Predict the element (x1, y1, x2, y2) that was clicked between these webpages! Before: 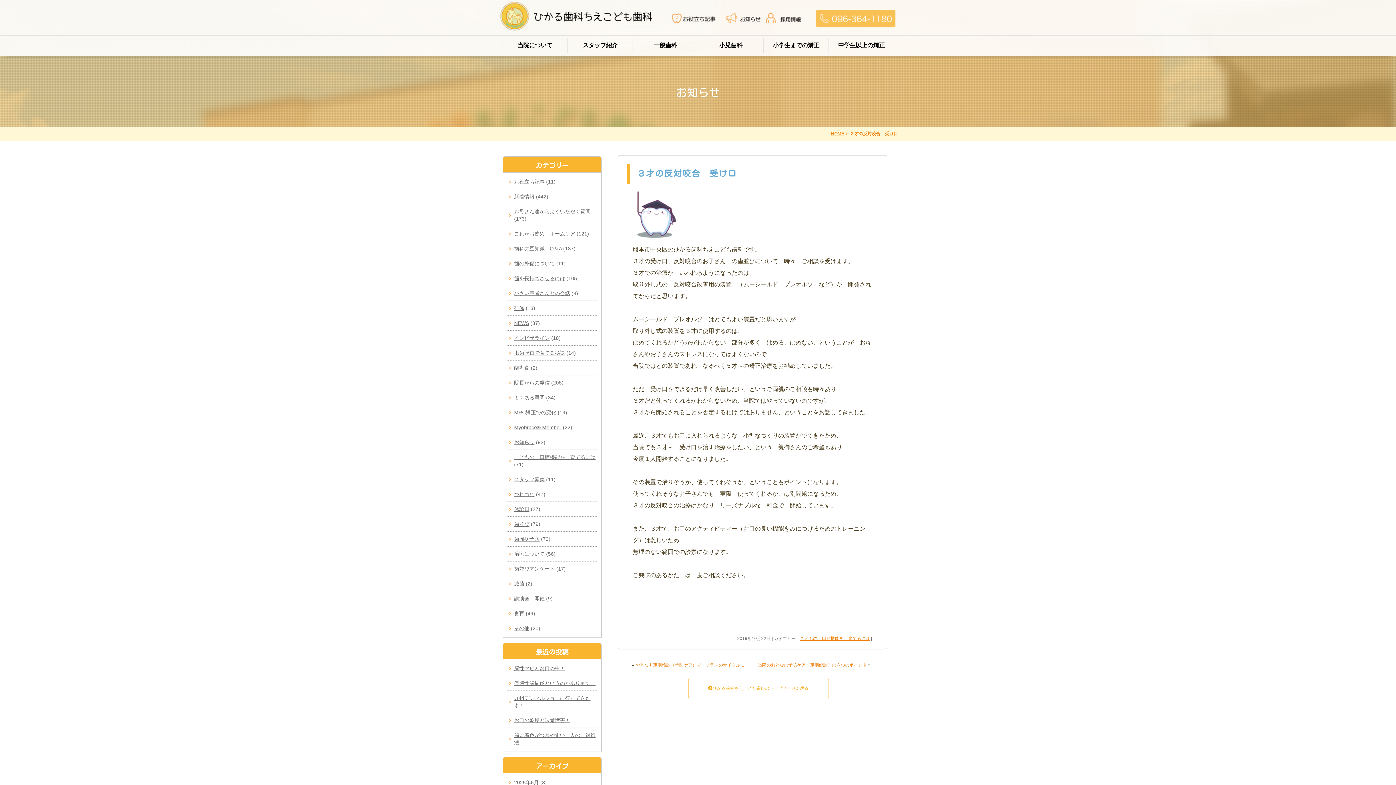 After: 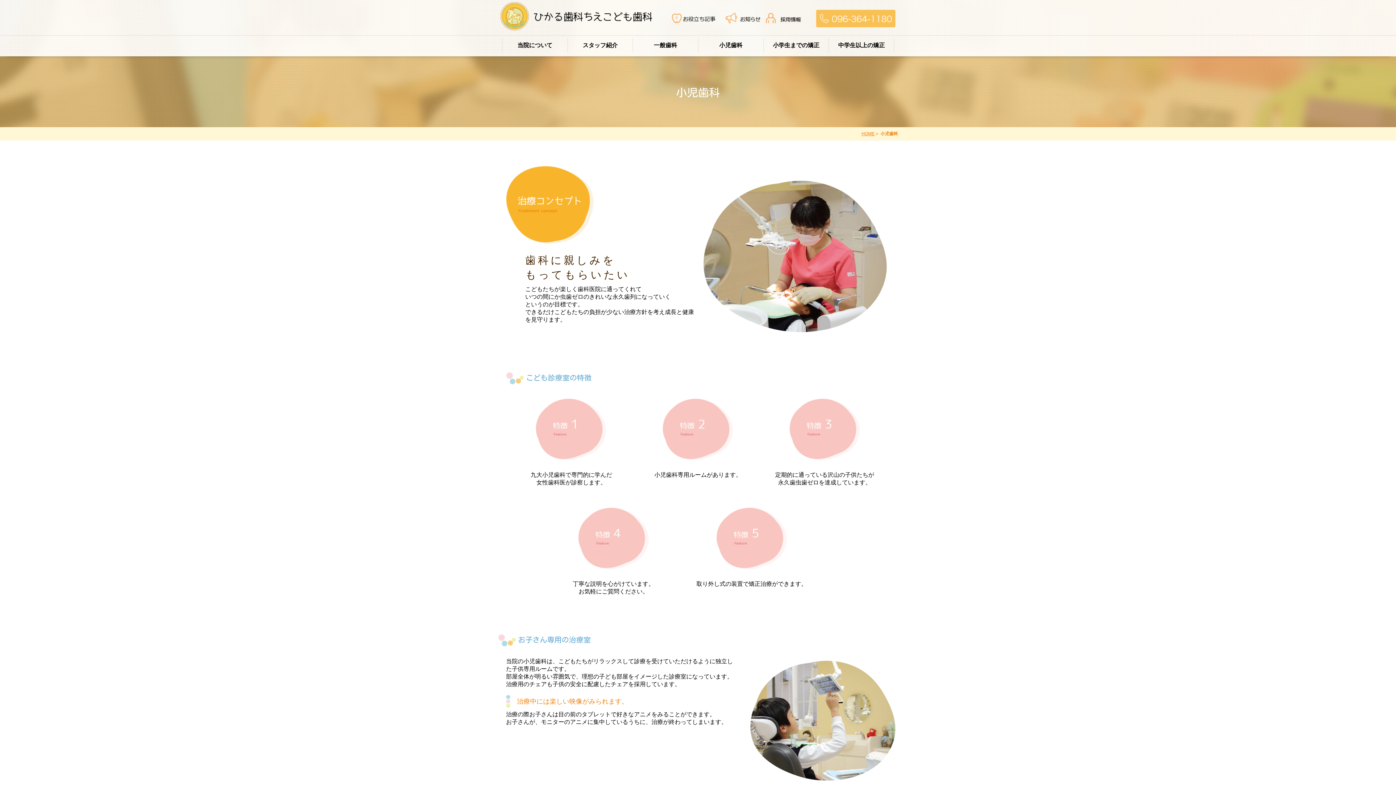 Action: label: 小児歯科 bbox: (719, 42, 742, 48)